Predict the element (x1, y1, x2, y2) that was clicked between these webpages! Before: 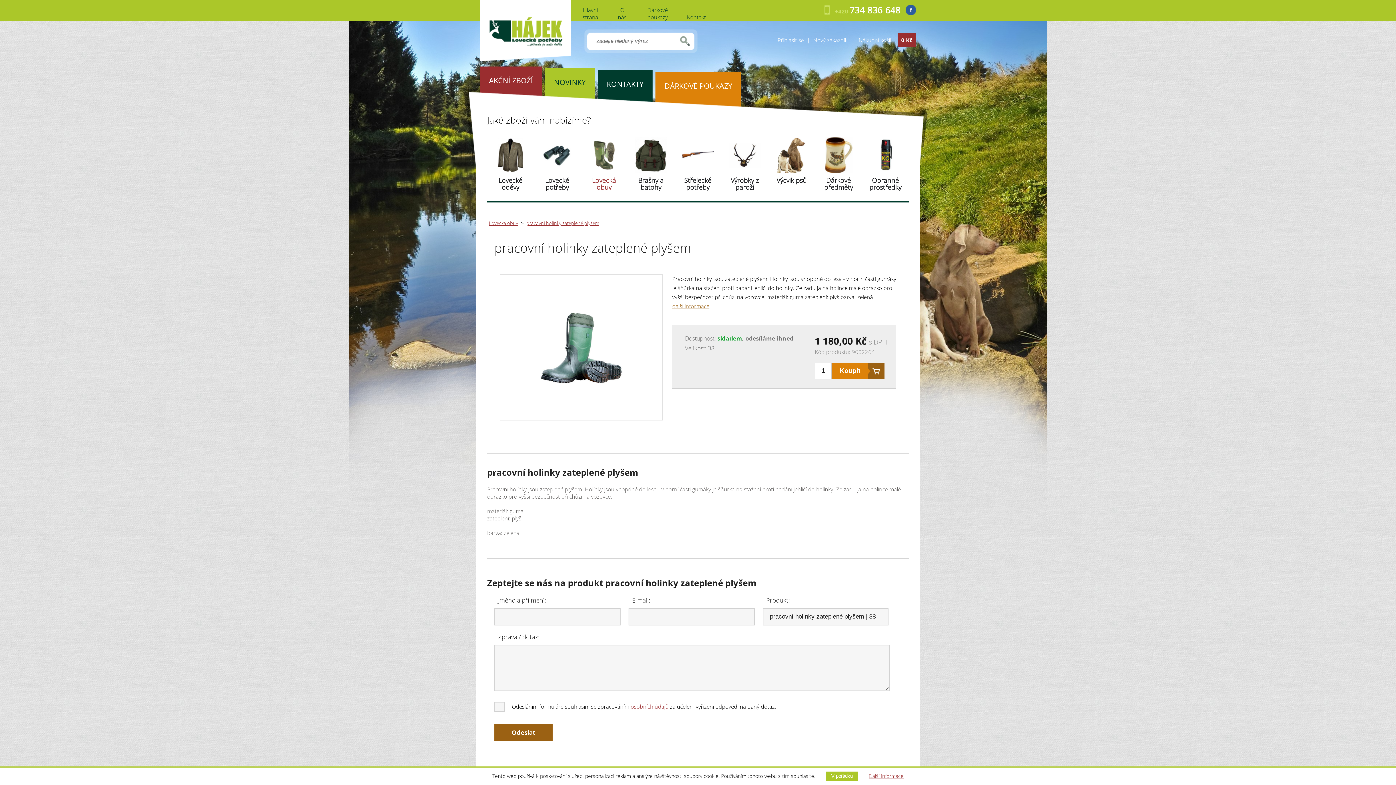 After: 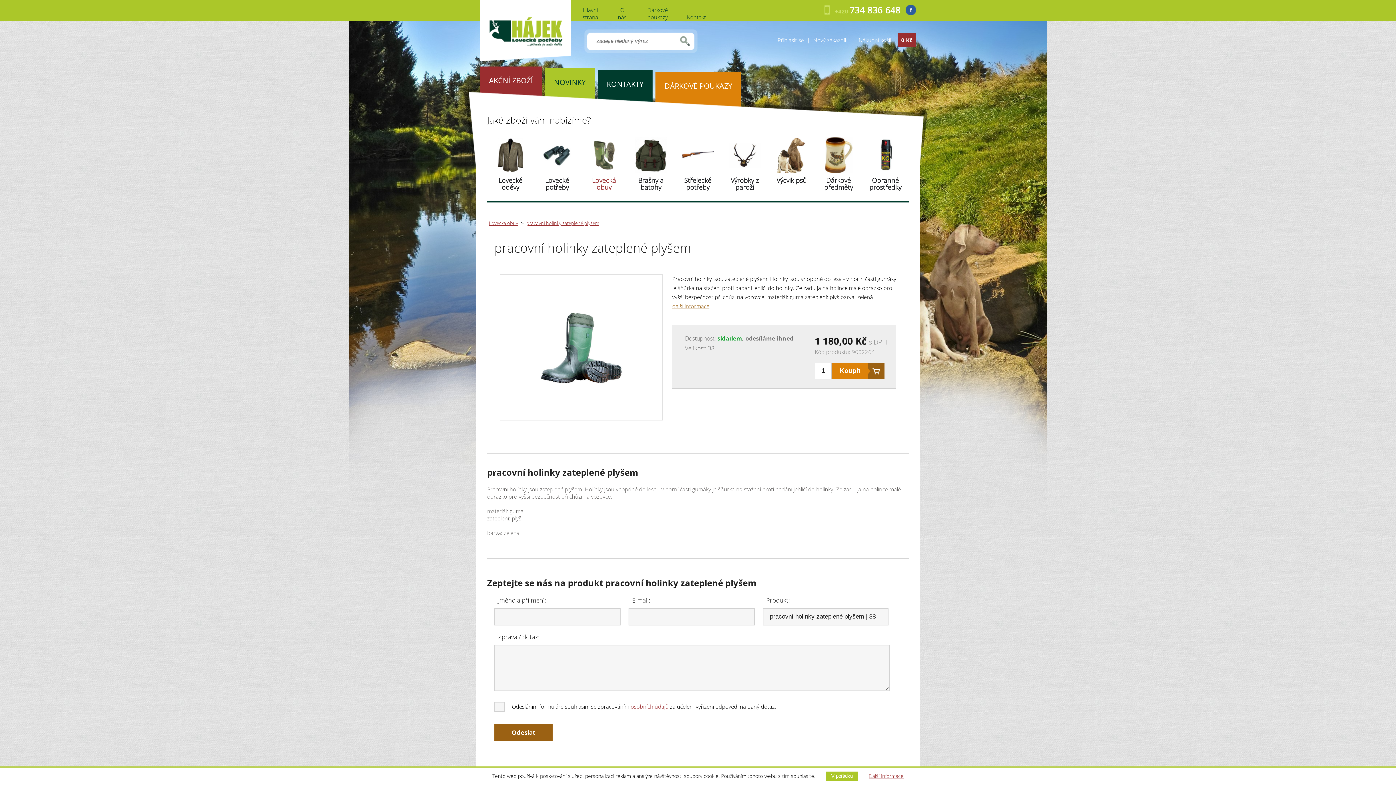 Action: bbox: (905, 4, 916, 15) label: Facebook